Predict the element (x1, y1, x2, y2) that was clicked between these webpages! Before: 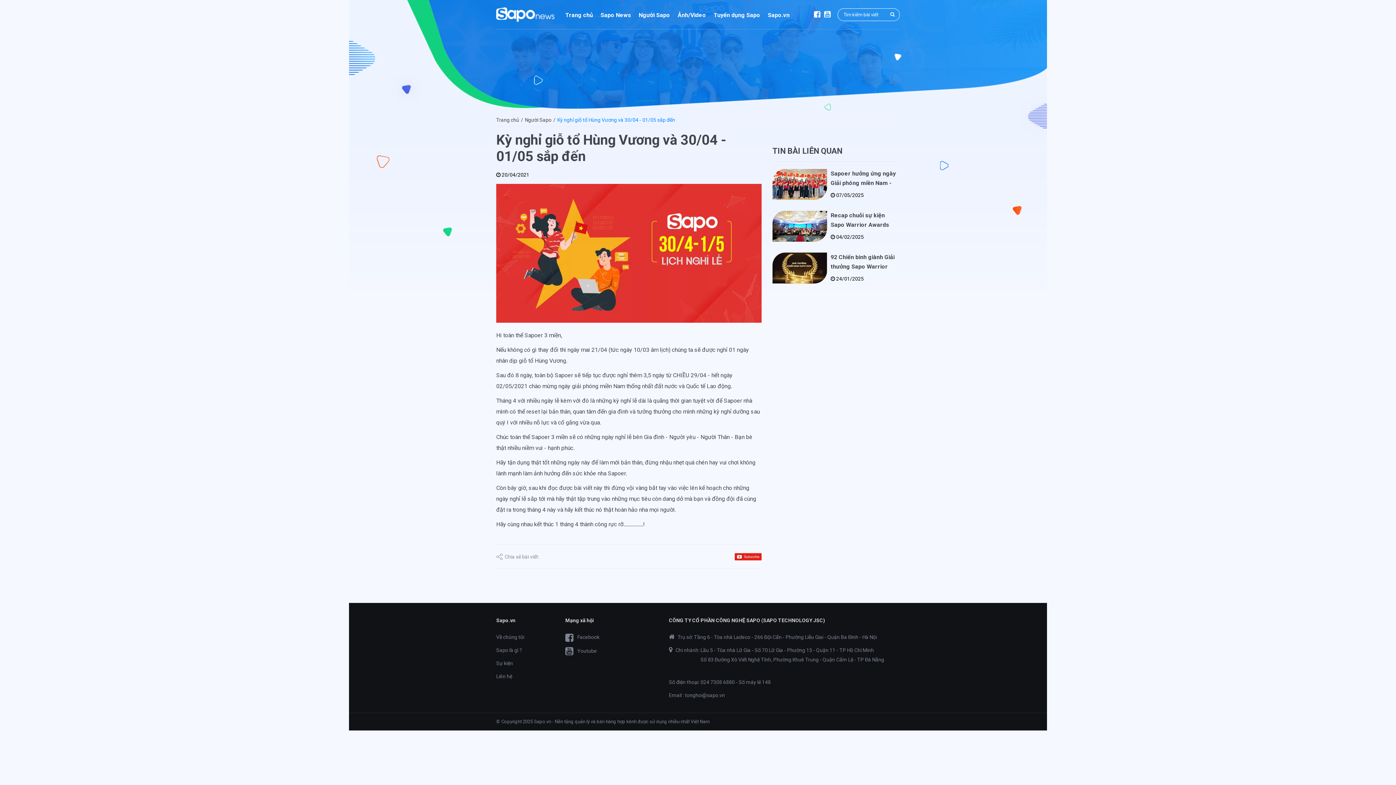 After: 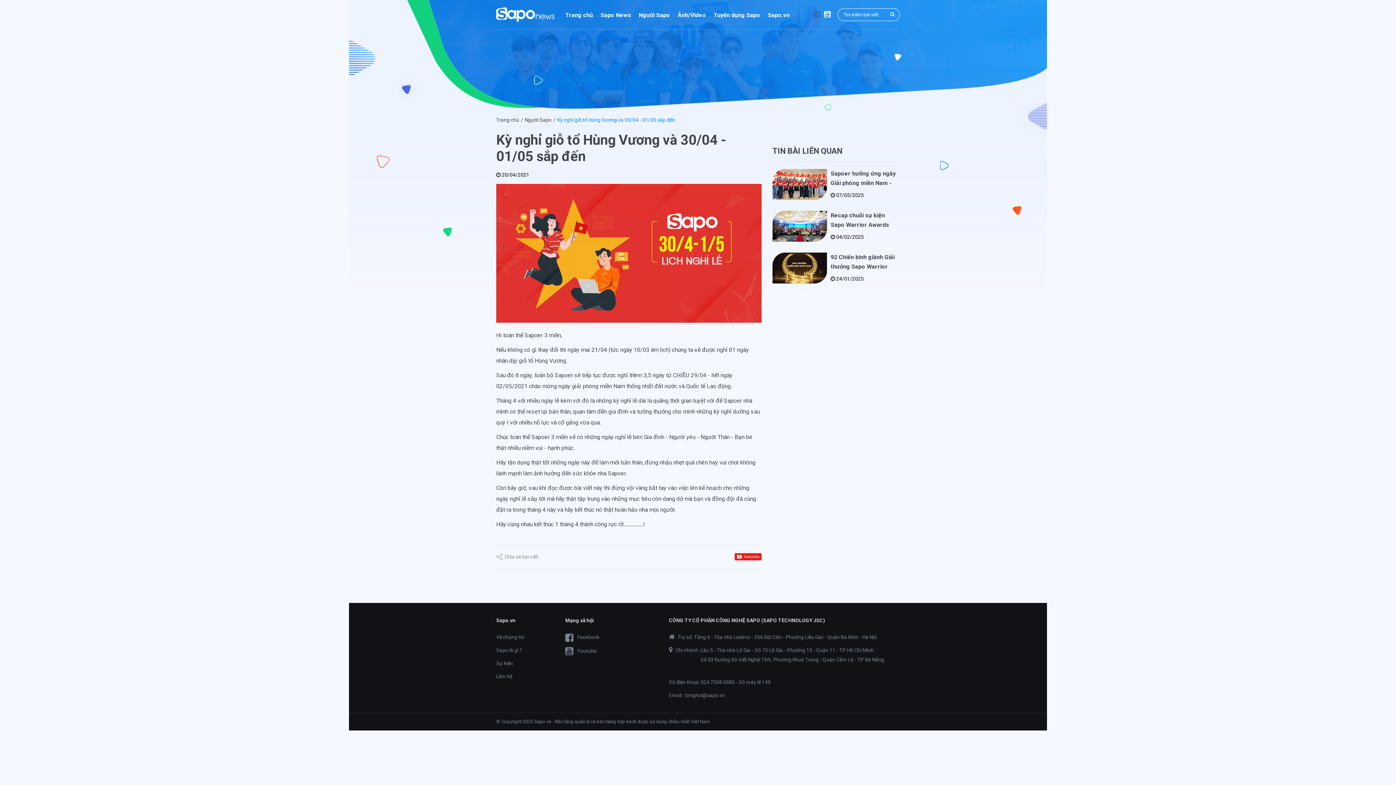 Action: bbox: (812, 10, 822, 18)